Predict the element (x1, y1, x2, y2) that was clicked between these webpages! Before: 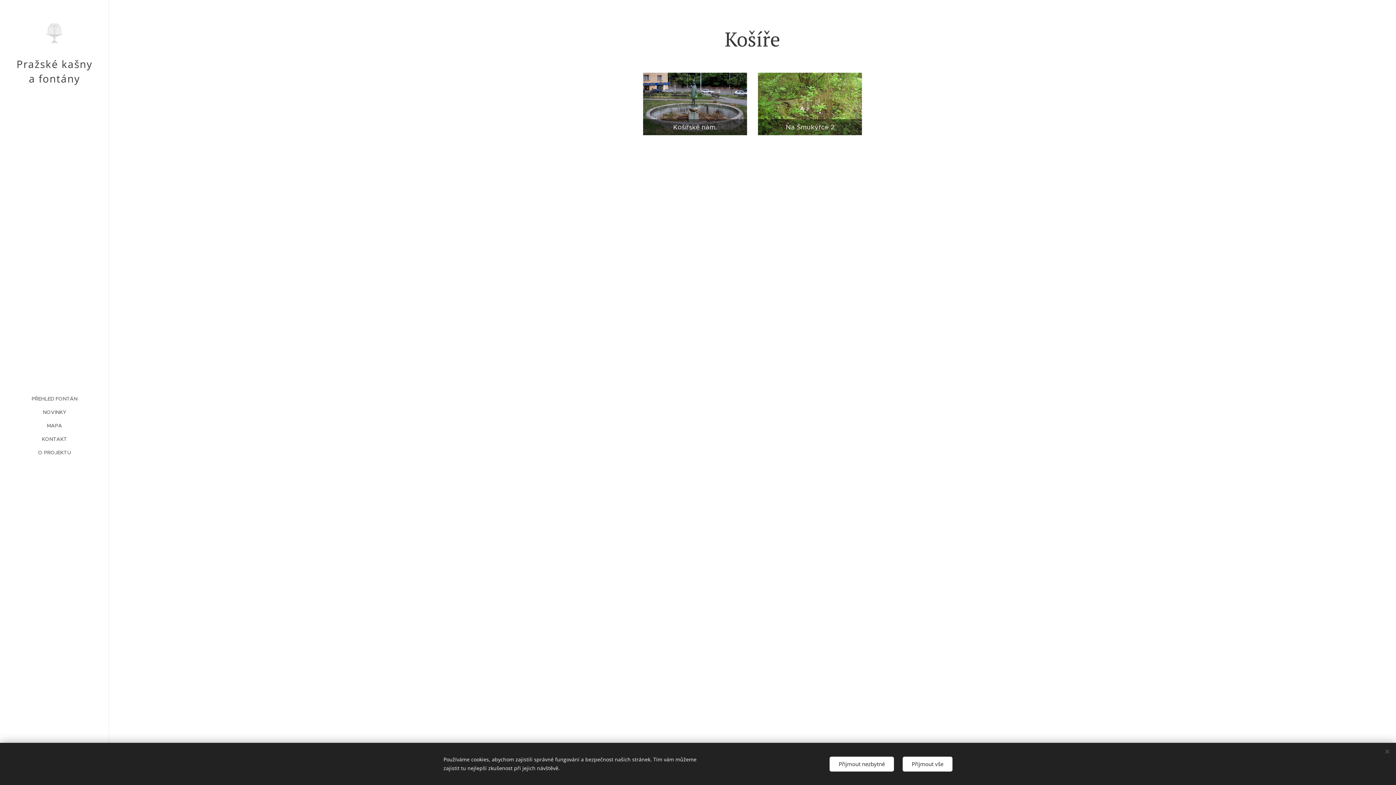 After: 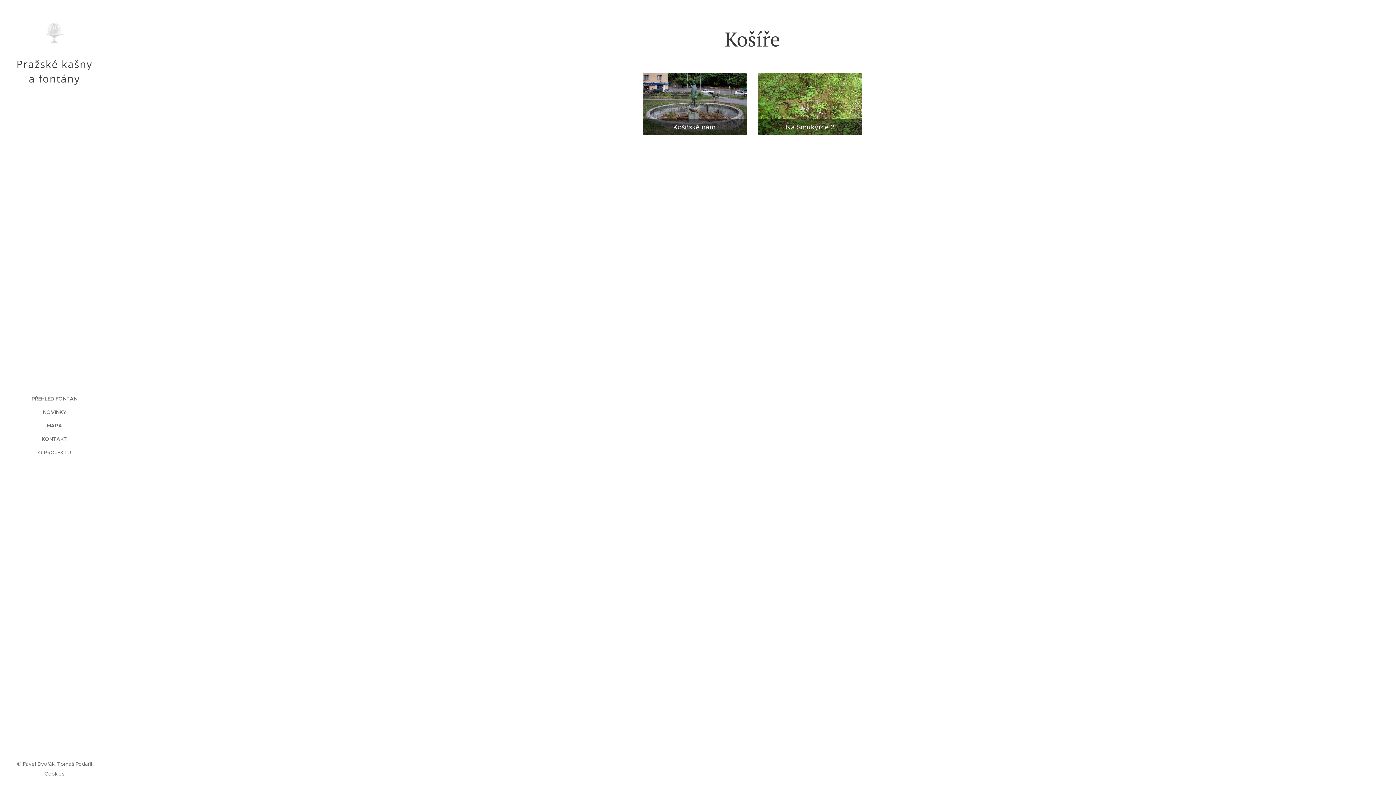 Action: label: Přijmout vše bbox: (902, 756, 952, 771)